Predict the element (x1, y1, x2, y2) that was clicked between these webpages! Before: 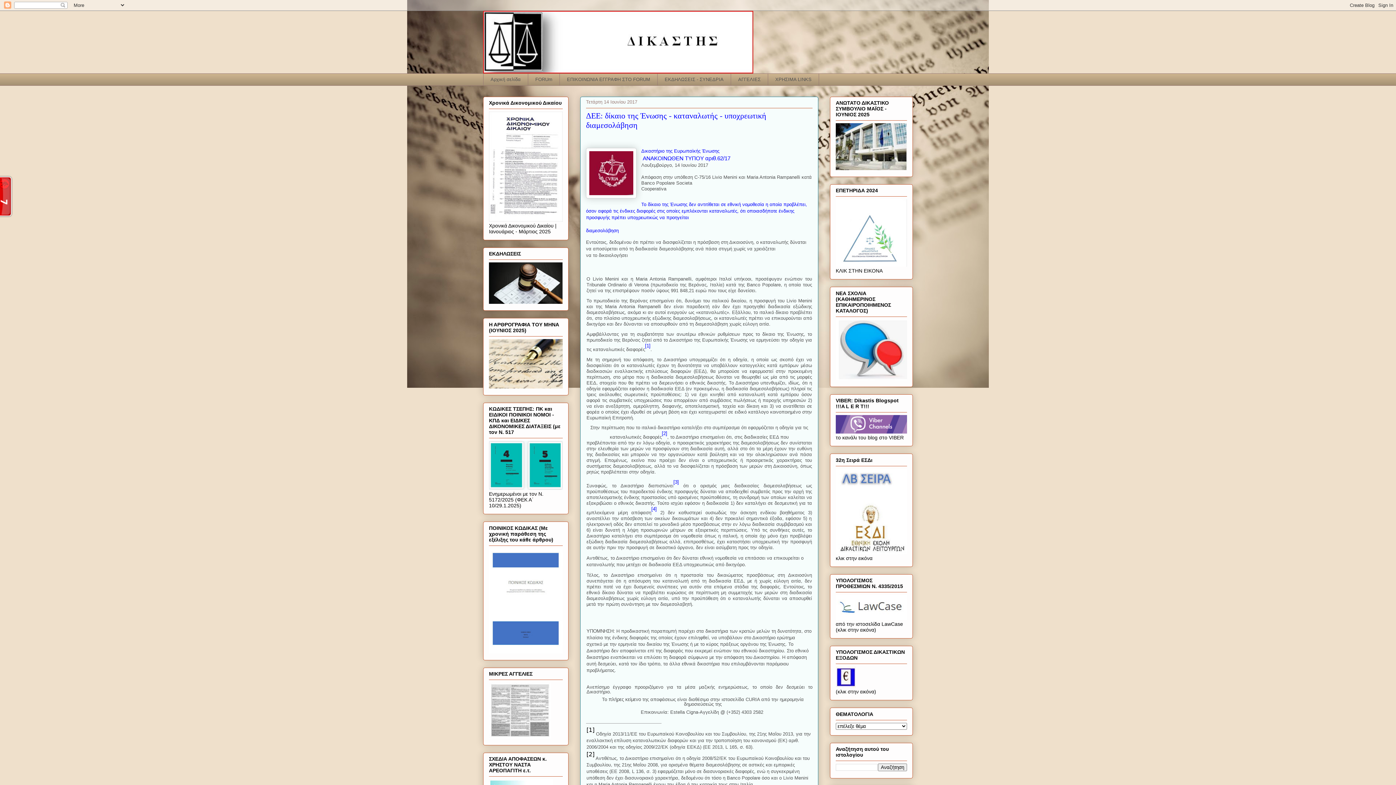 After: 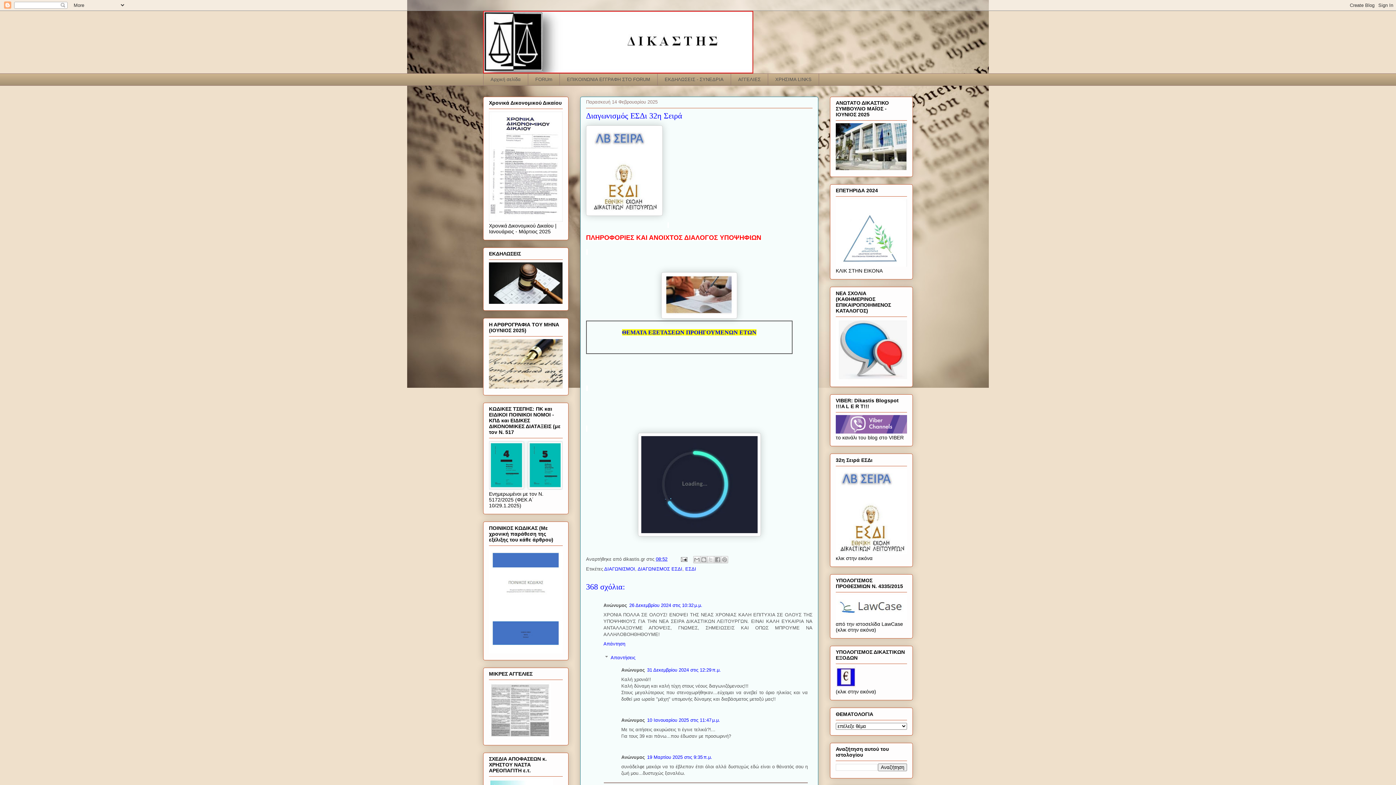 Action: bbox: (836, 549, 907, 555)